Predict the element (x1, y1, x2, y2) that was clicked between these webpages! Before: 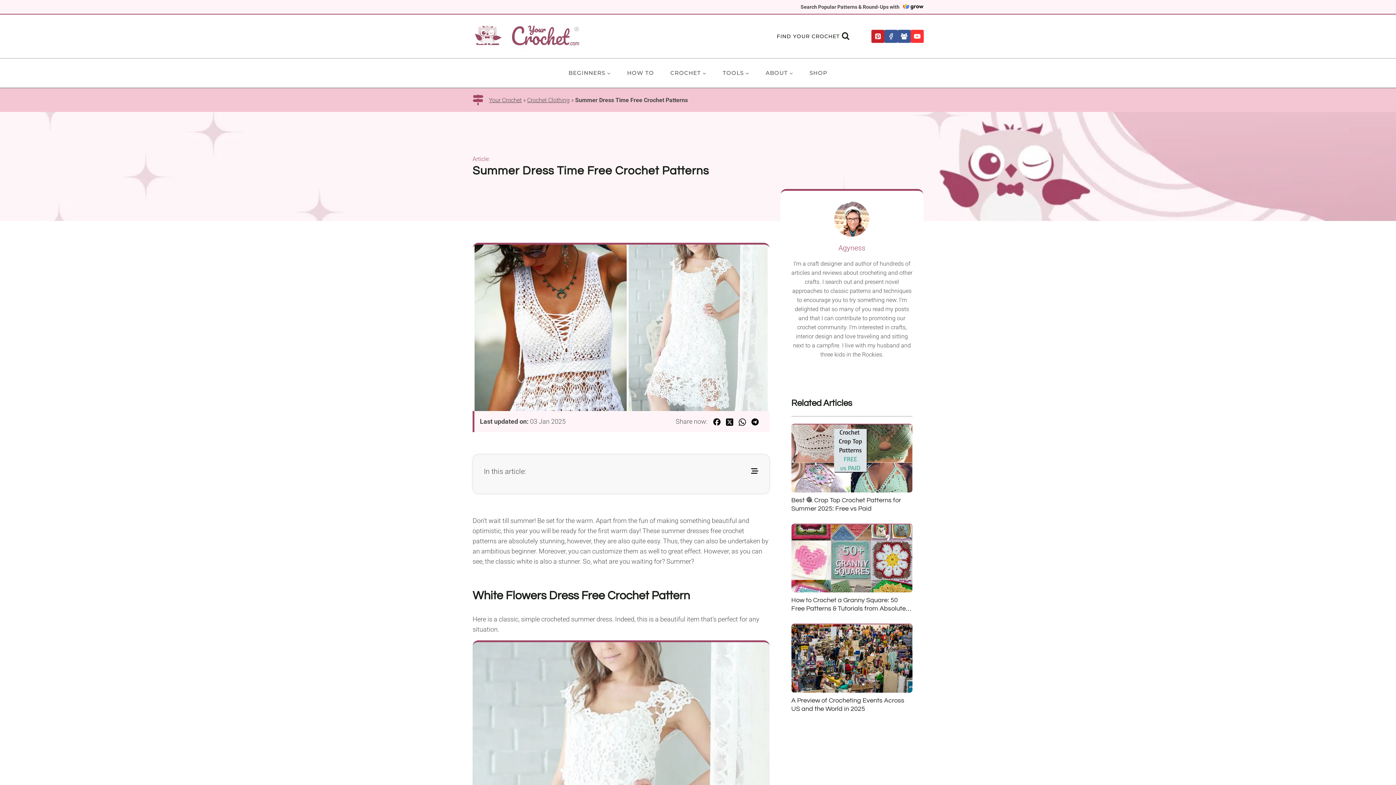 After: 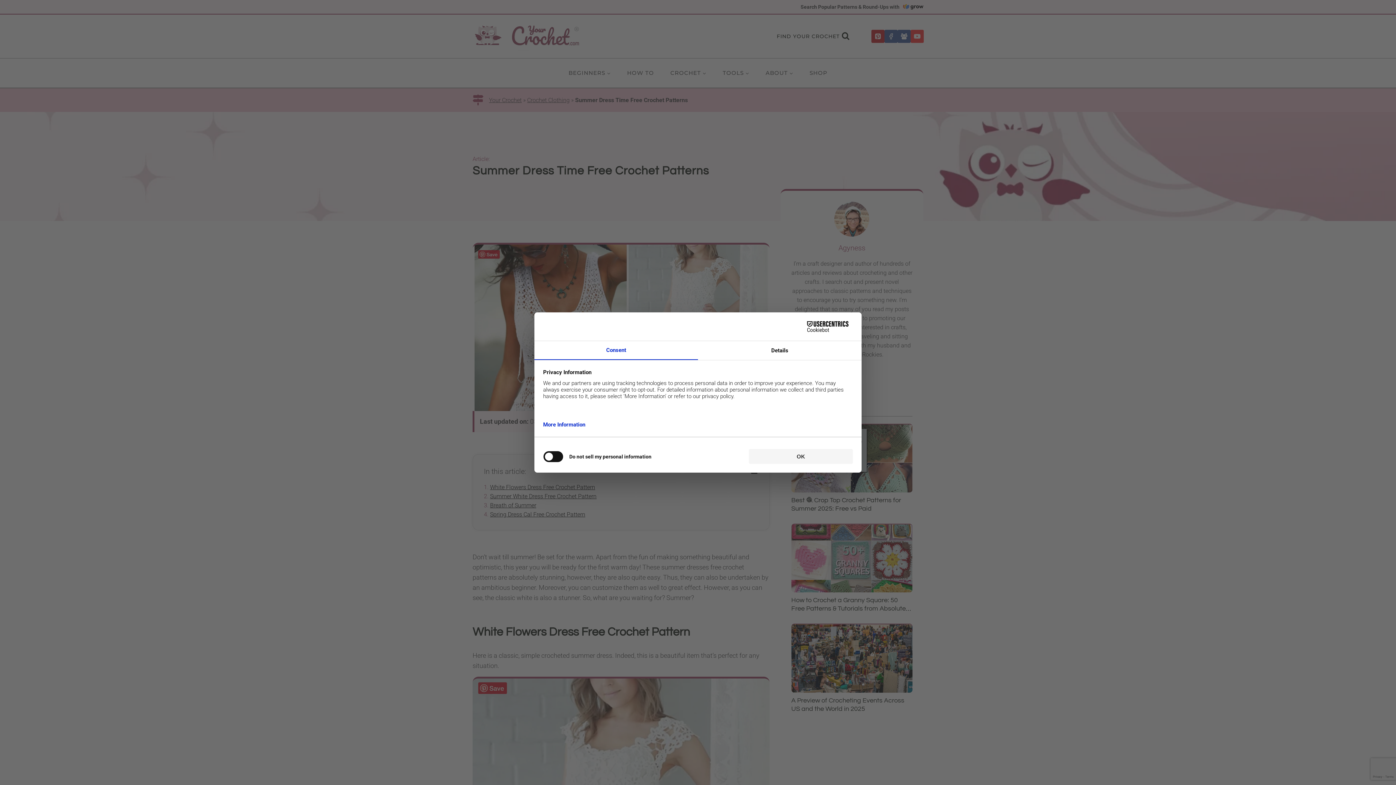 Action: label: Facebook bbox: (884, 29, 897, 42)